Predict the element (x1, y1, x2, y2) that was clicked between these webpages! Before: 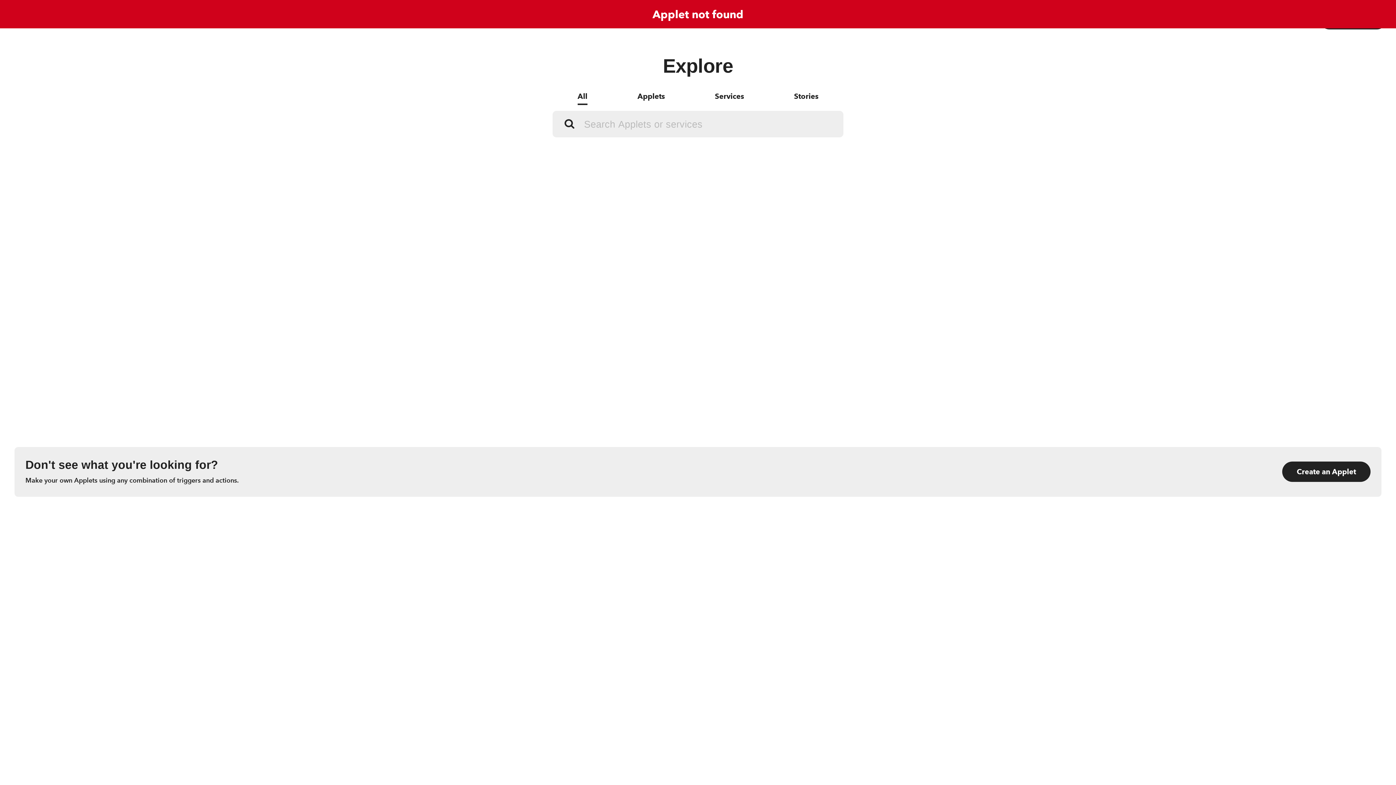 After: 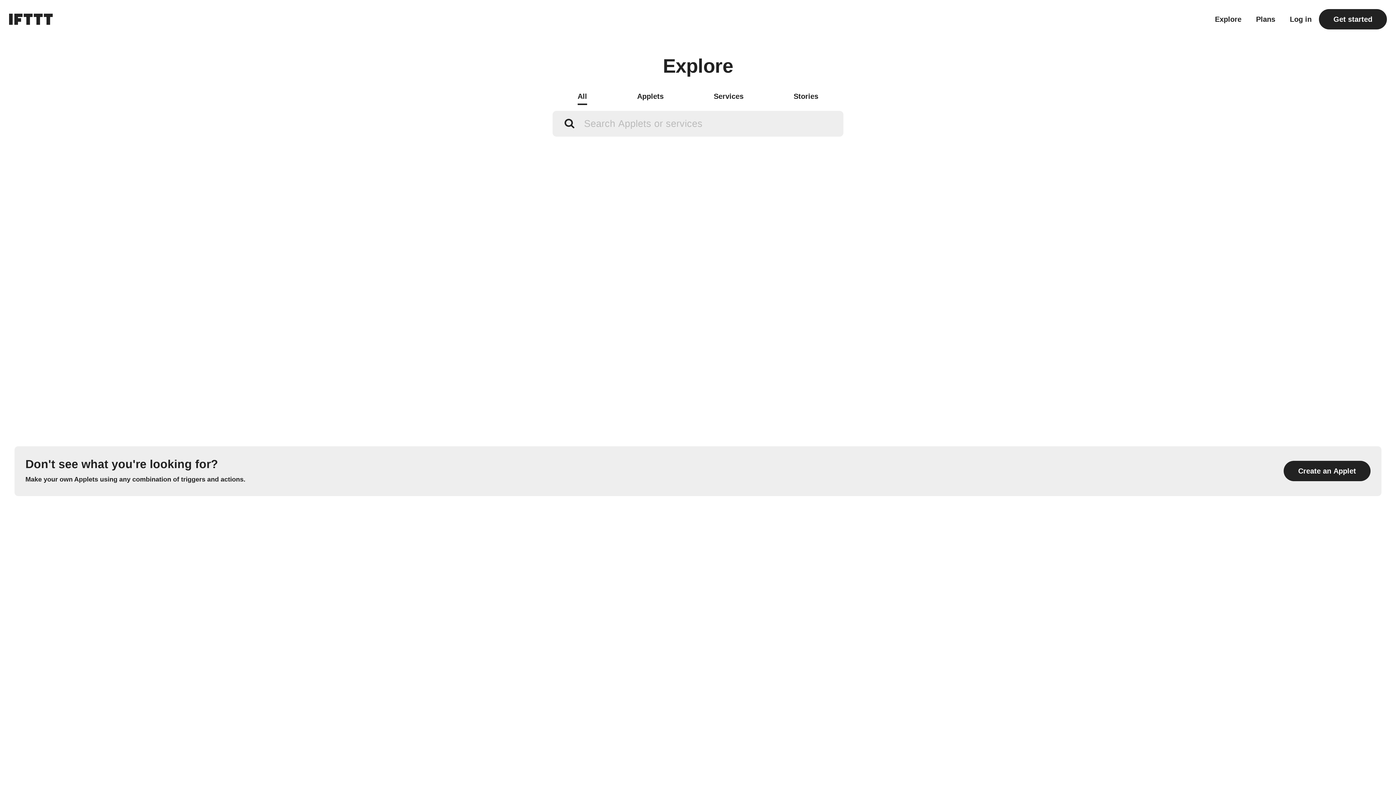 Action: bbox: (577, 89, 587, 105) label: All